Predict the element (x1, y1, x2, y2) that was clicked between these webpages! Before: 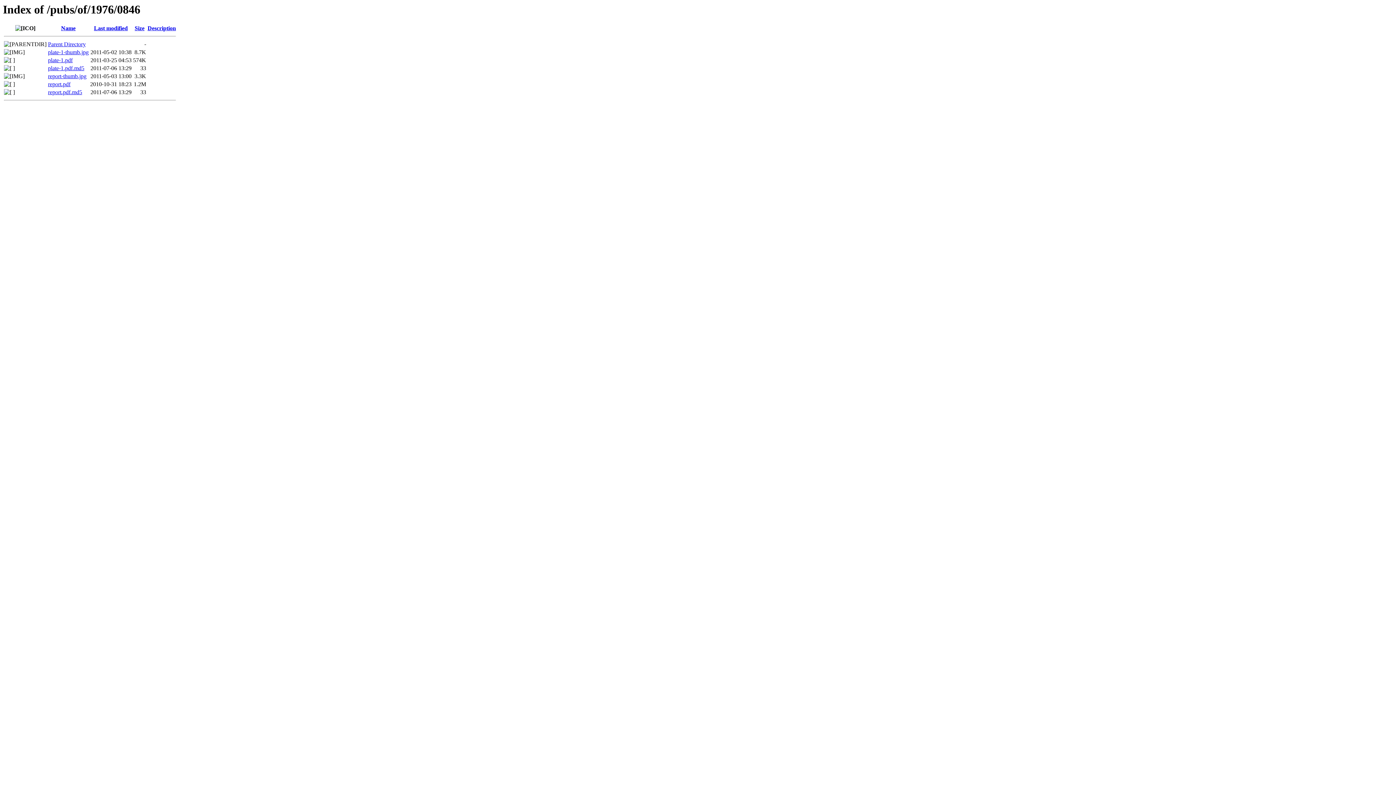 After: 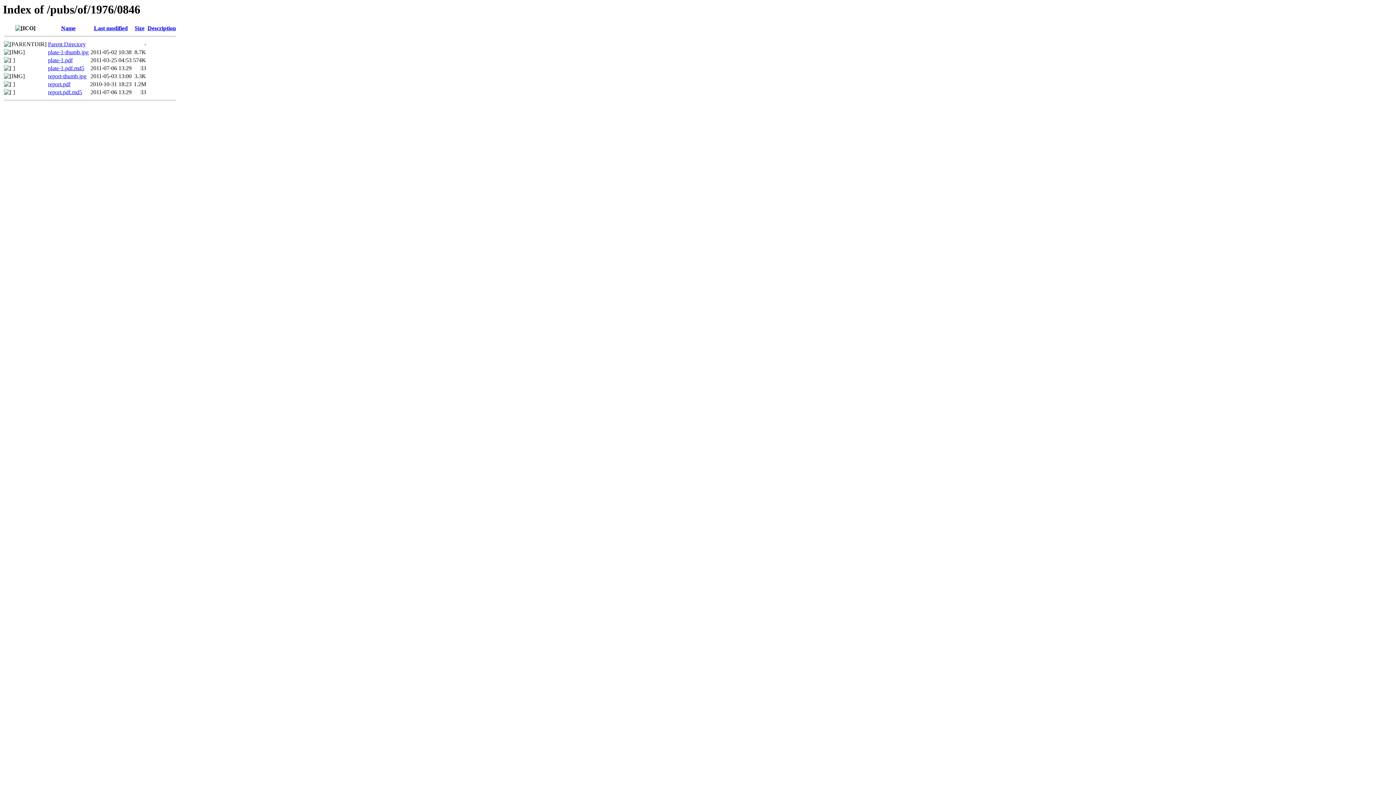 Action: bbox: (48, 81, 70, 87) label: report.pdf